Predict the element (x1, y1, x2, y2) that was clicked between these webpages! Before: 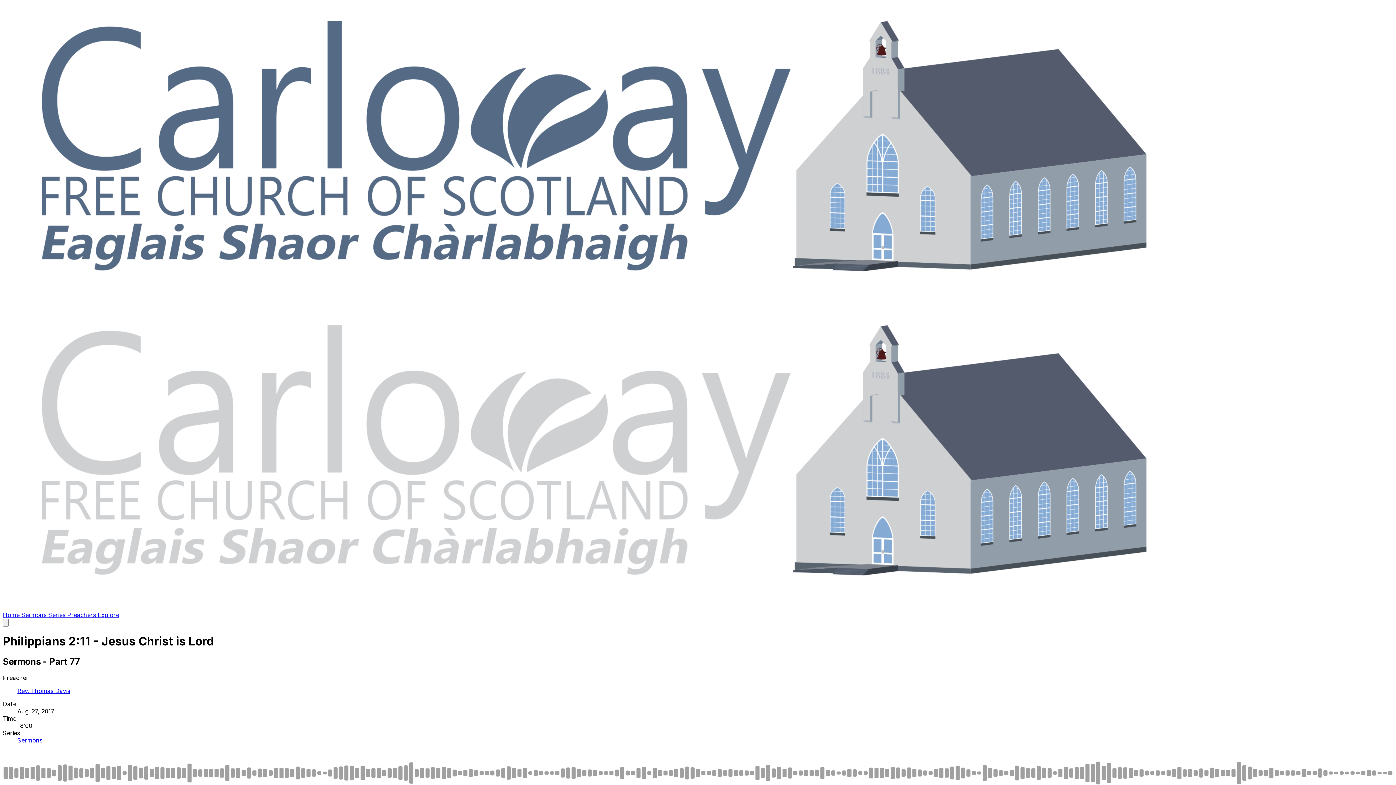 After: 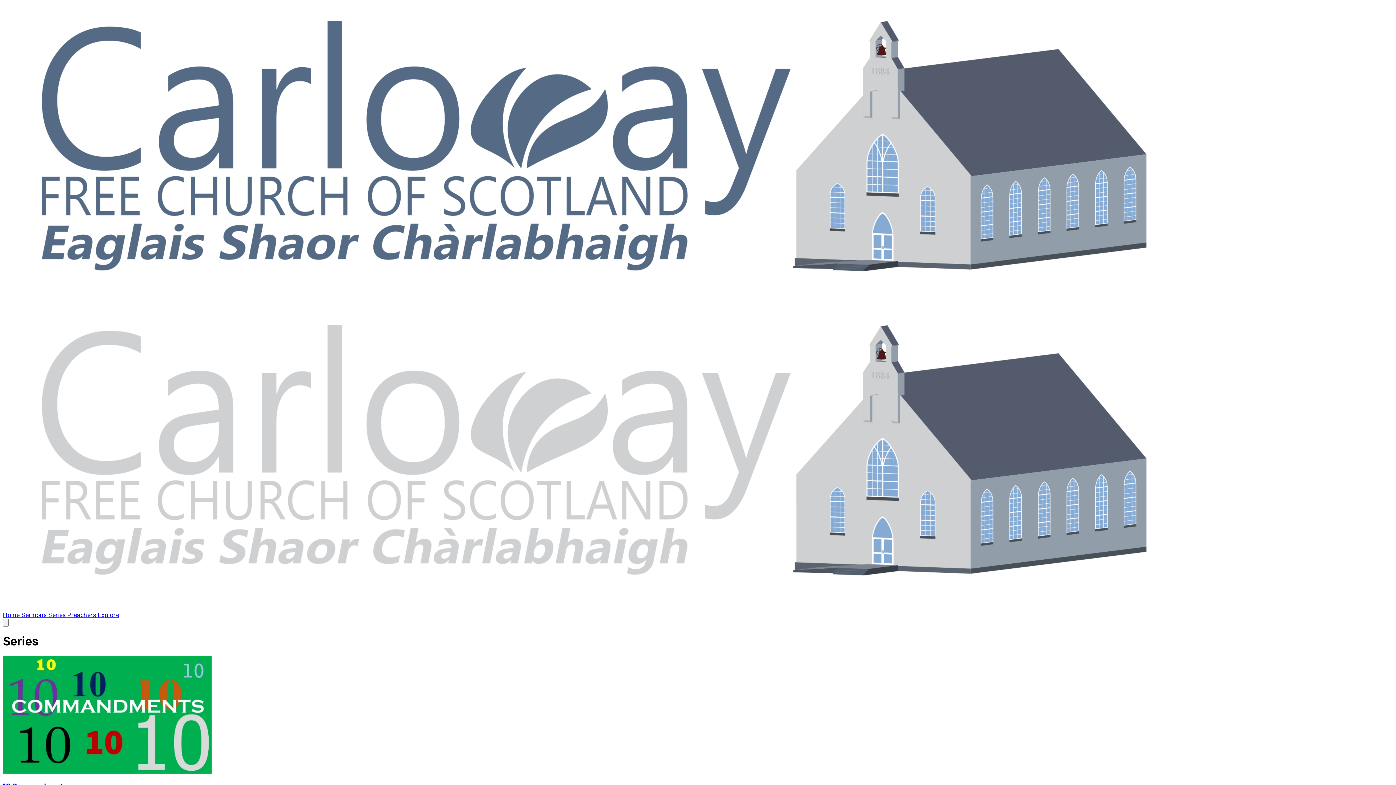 Action: label: Series  bbox: (48, 611, 67, 618)